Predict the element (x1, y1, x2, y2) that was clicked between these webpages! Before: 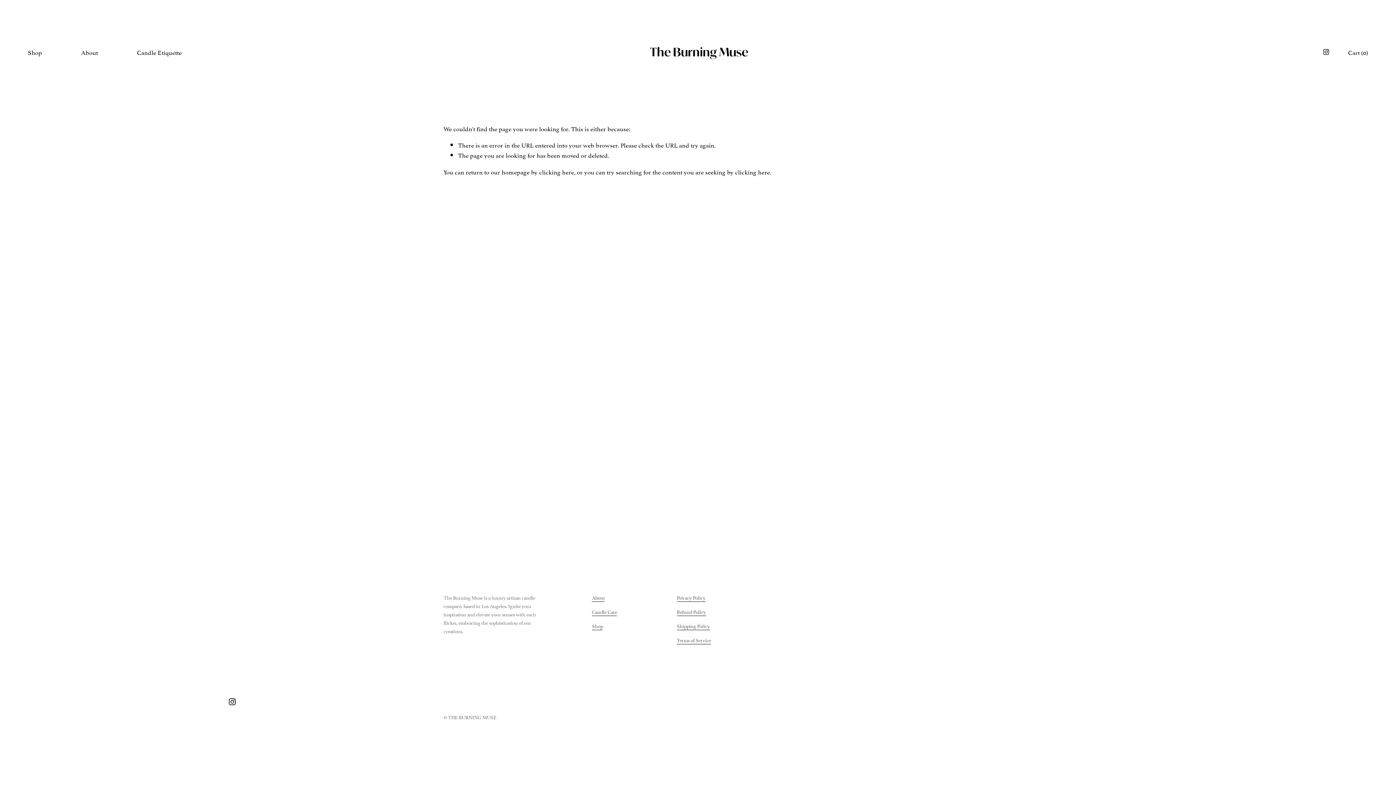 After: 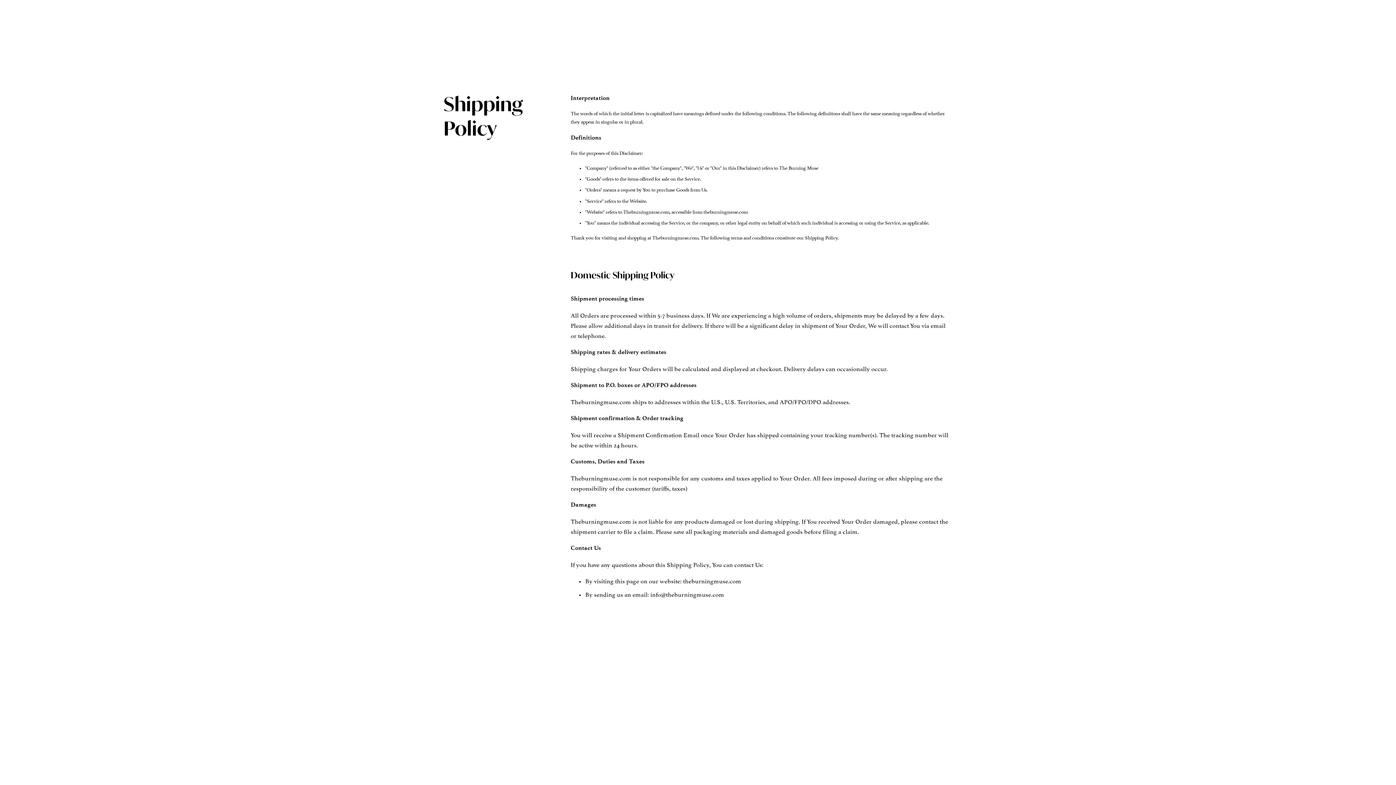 Action: bbox: (676, 622, 710, 630) label: Shipping Policy